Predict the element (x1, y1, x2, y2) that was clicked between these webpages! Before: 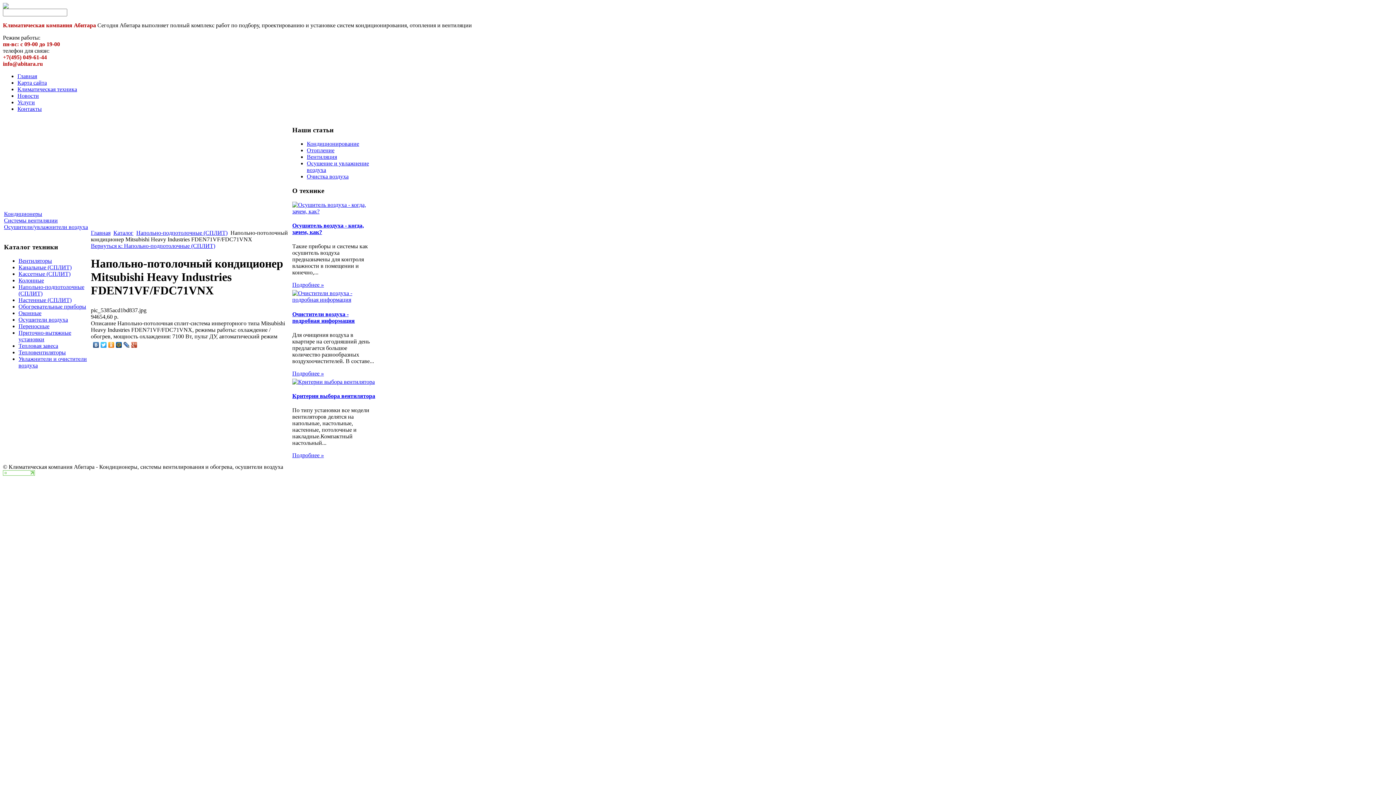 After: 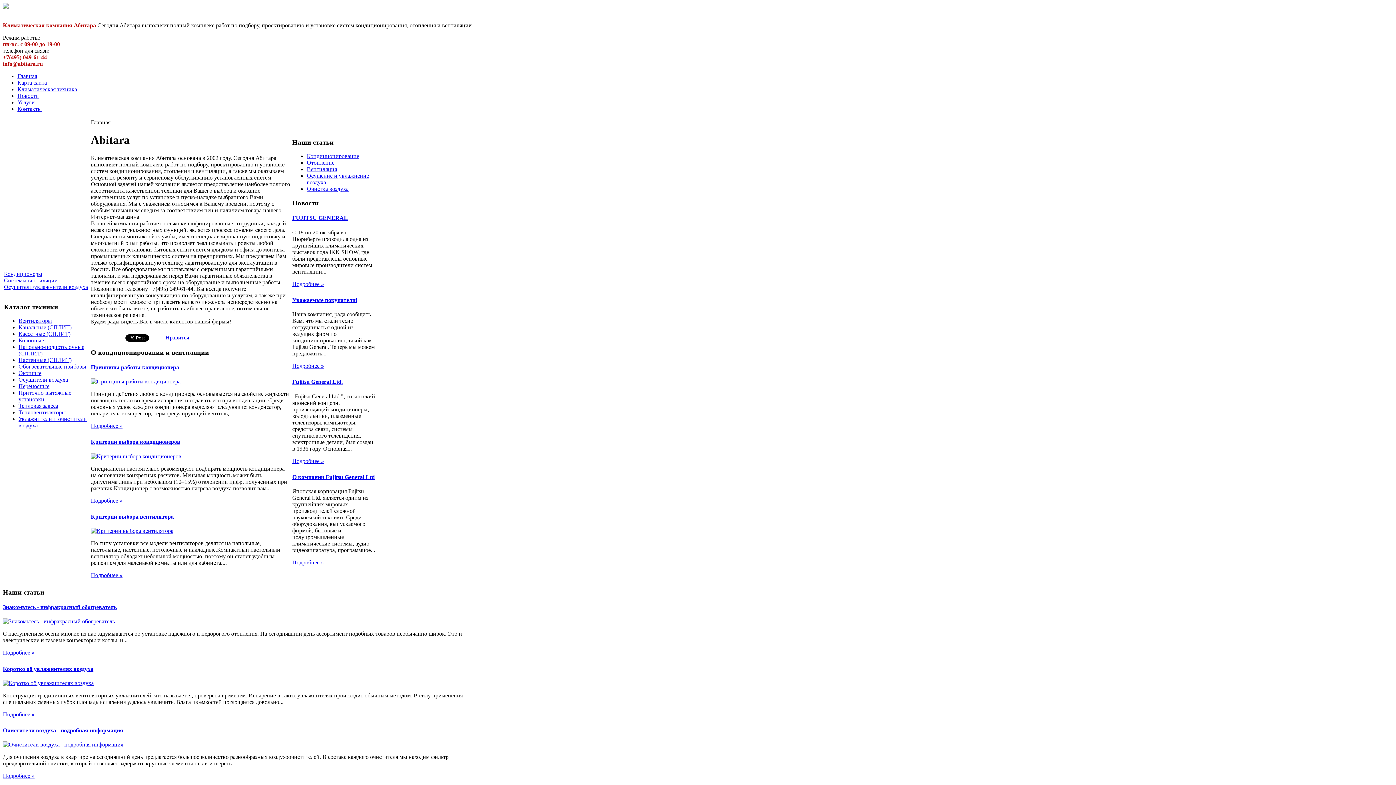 Action: bbox: (17, 73, 37, 79) label: Главная